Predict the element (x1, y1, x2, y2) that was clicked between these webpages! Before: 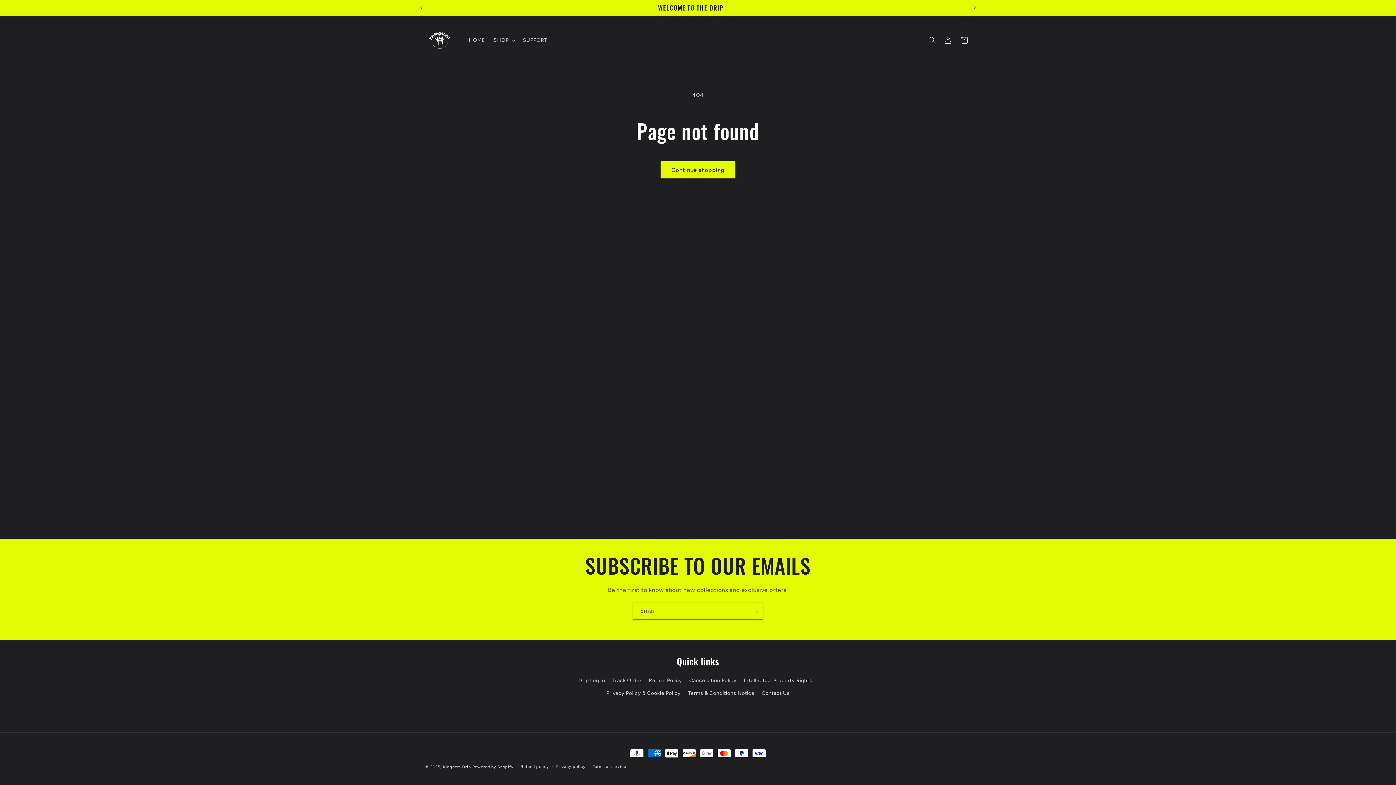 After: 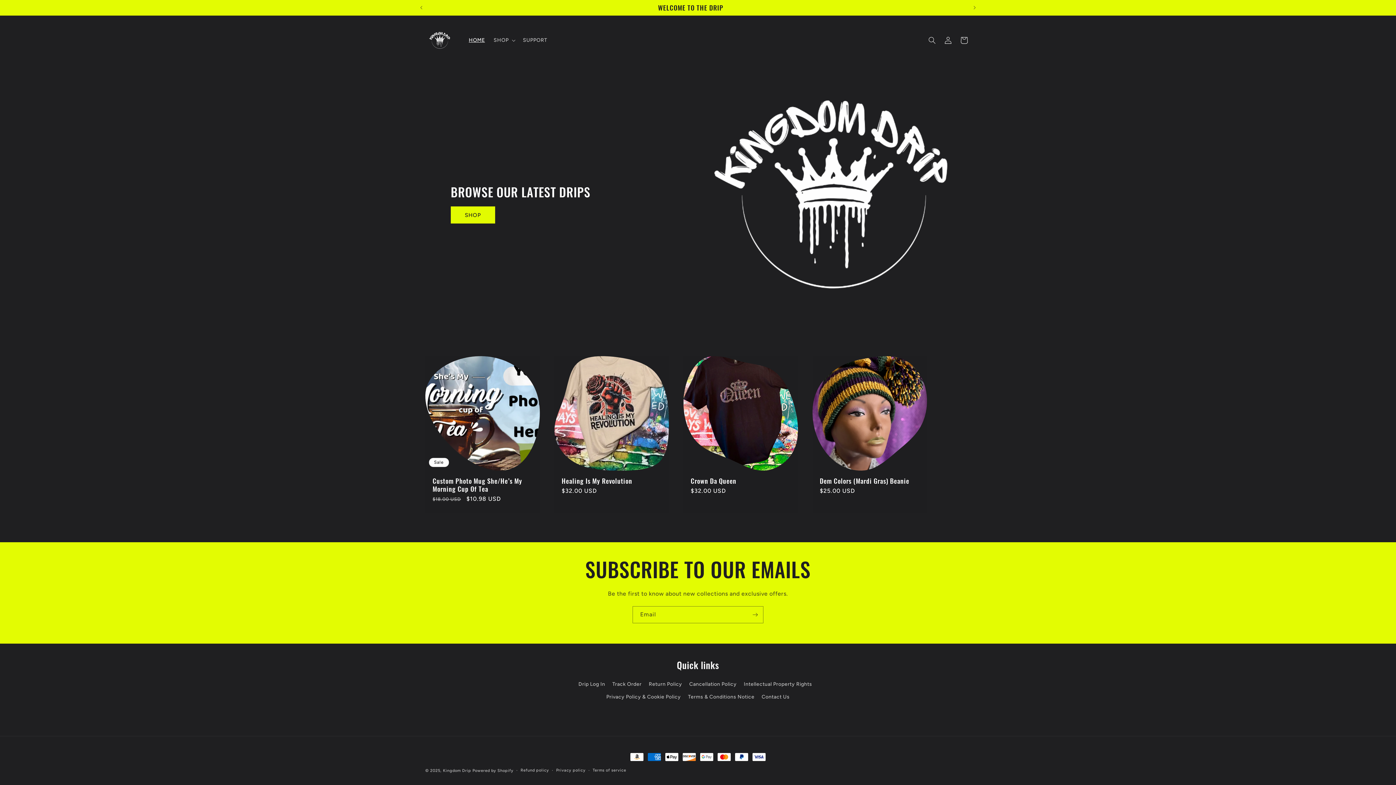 Action: bbox: (422, 22, 457, 57)